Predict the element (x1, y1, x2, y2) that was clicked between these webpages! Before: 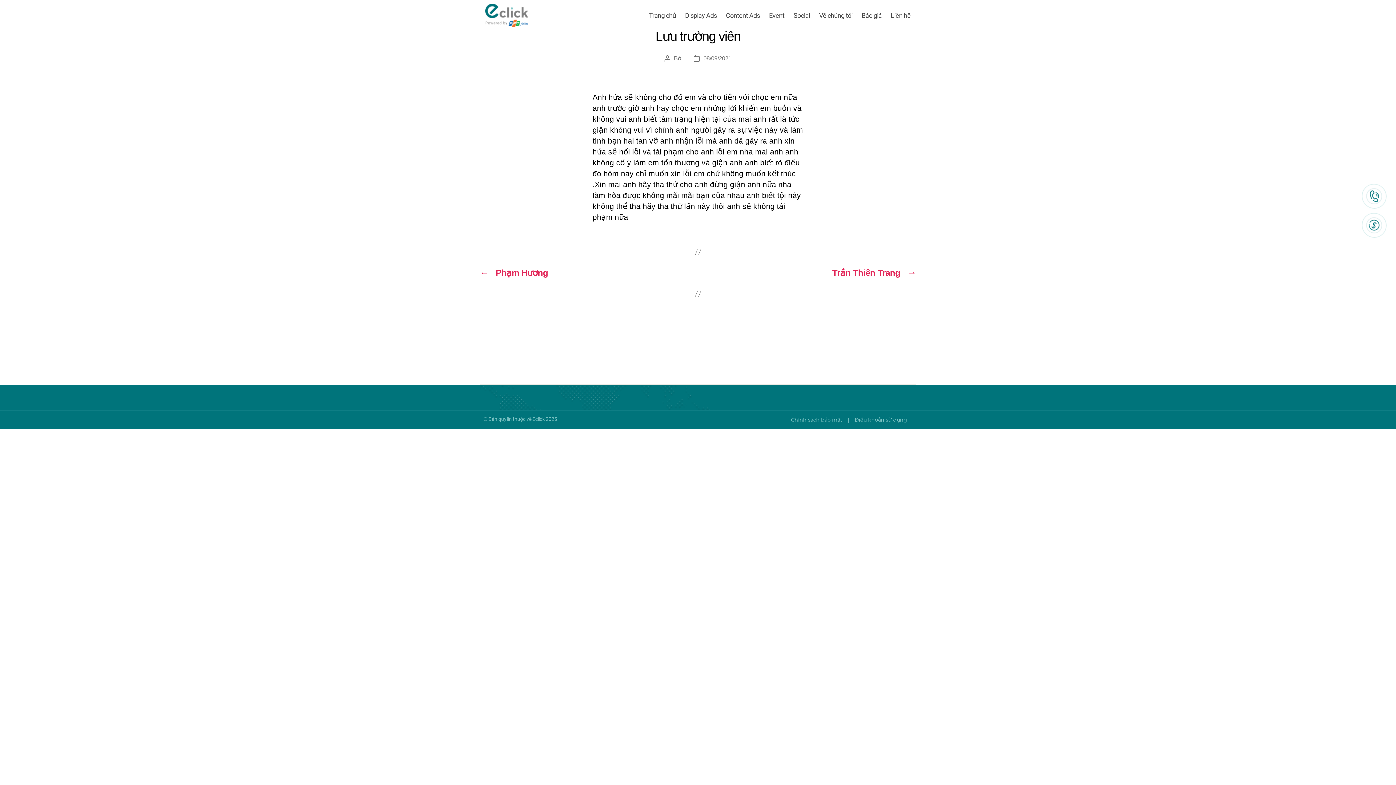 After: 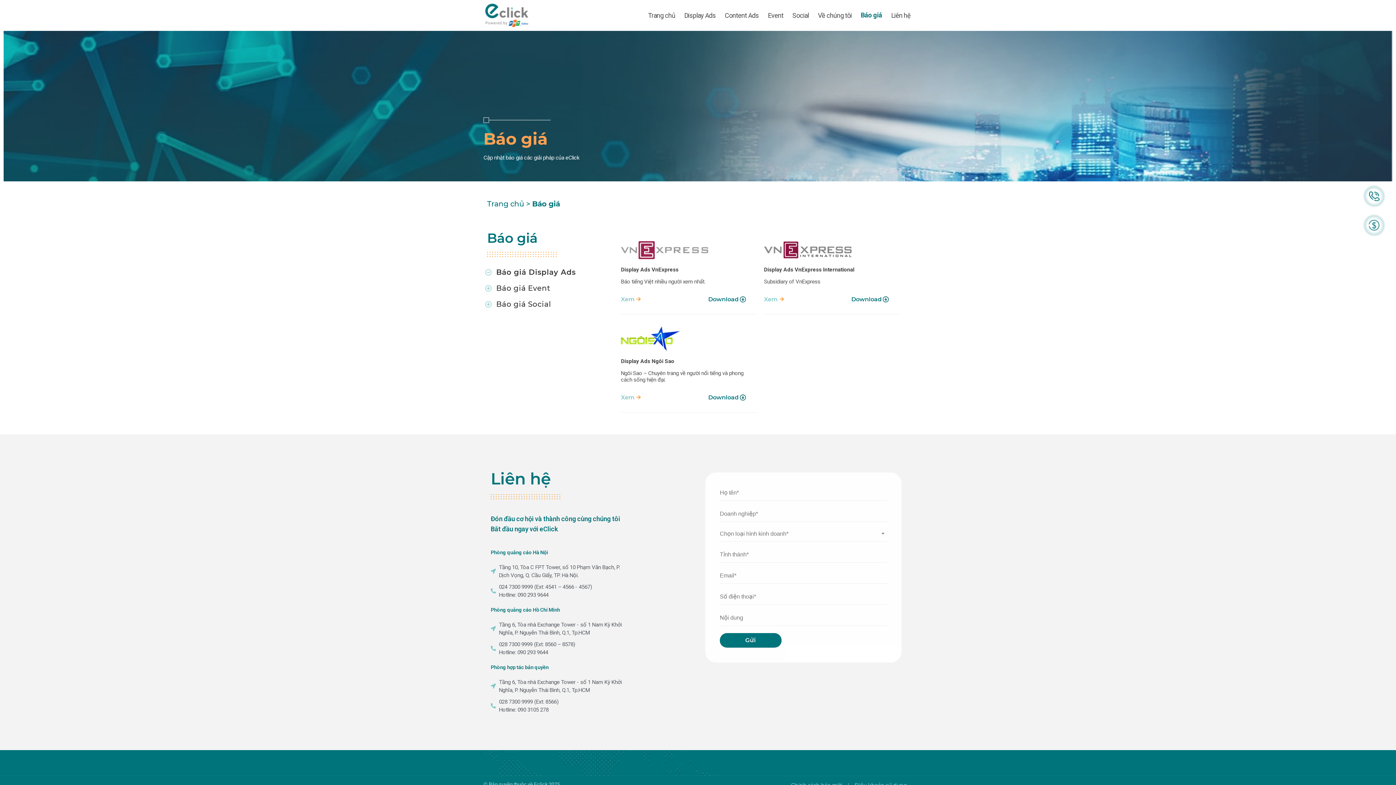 Action: bbox: (1367, 218, 1381, 232)